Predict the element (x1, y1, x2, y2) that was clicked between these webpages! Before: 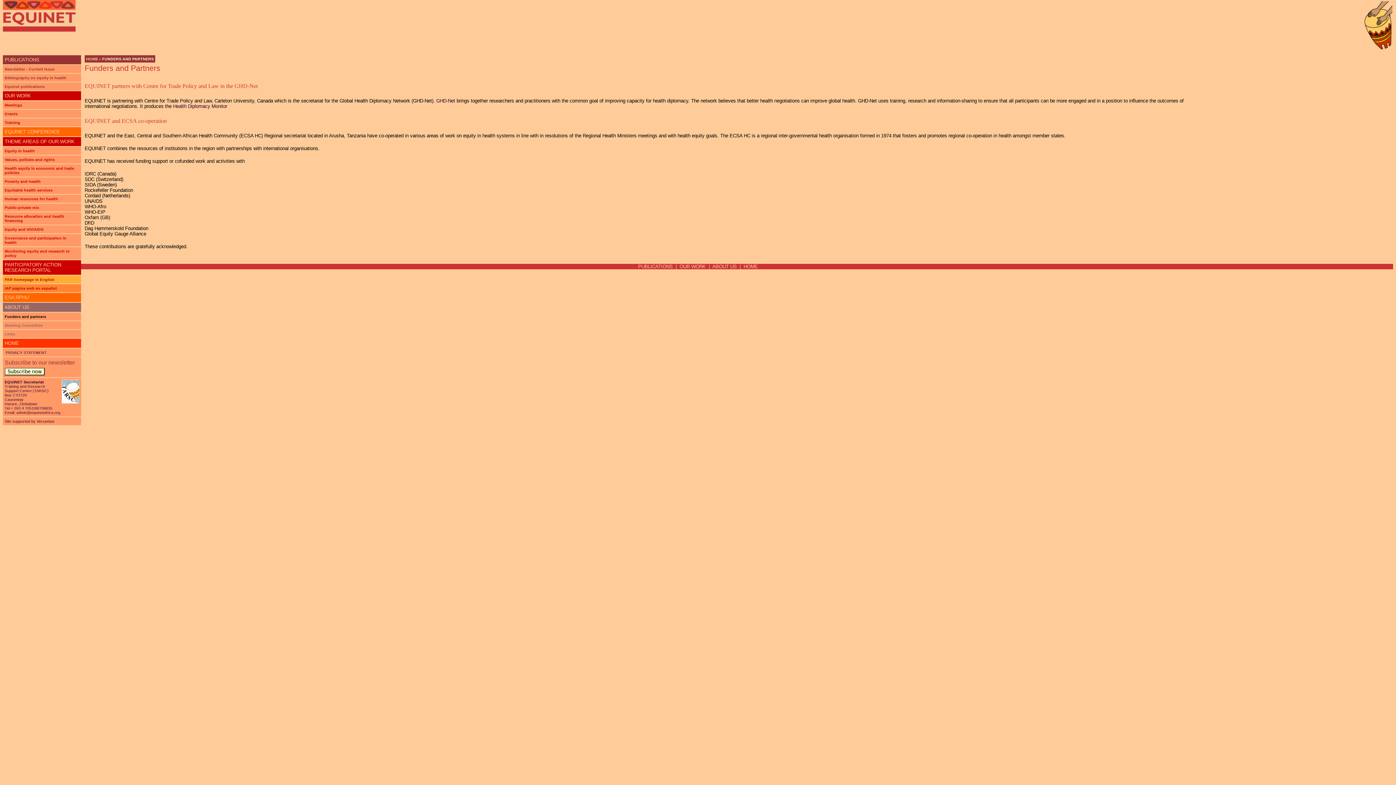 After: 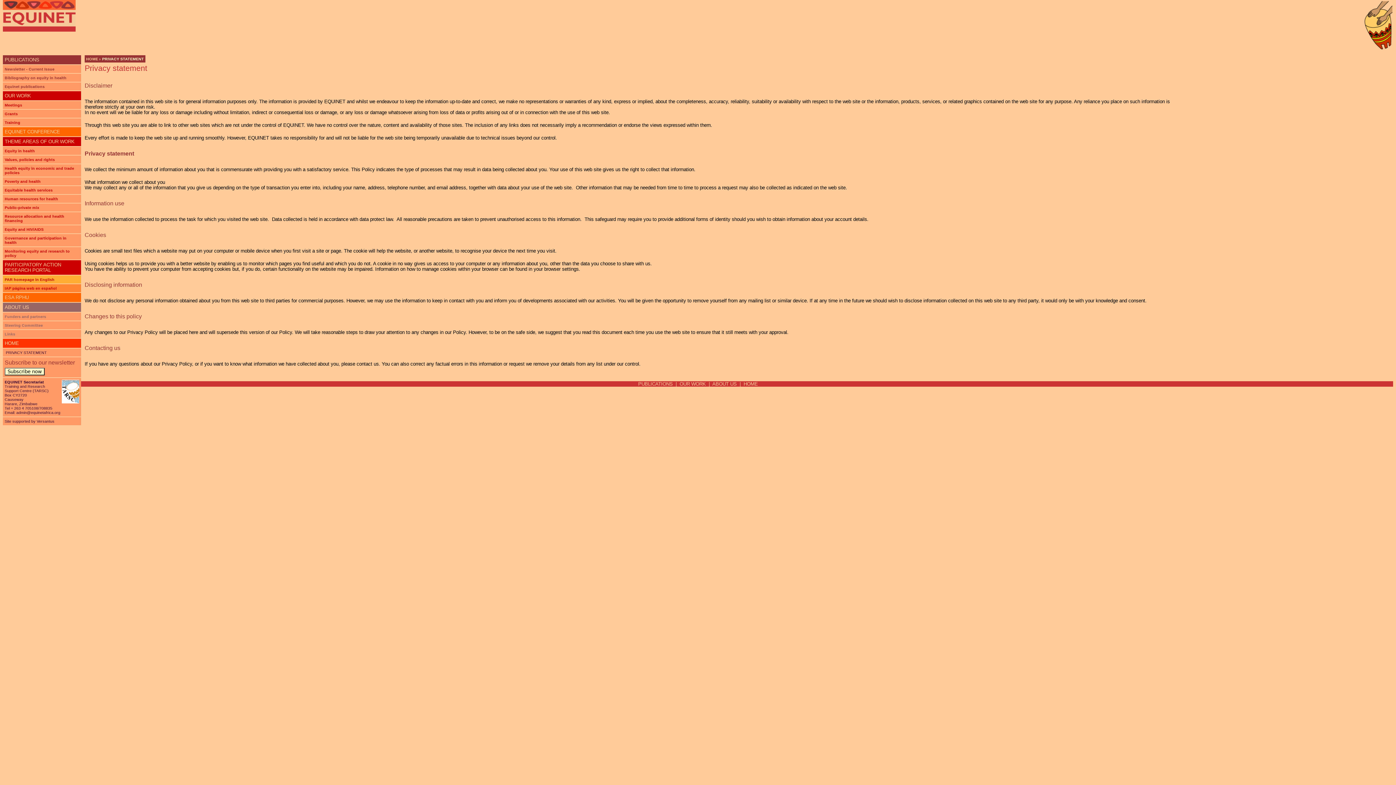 Action: label:  PRIVACY STATEMENT bbox: (4, 350, 46, 354)